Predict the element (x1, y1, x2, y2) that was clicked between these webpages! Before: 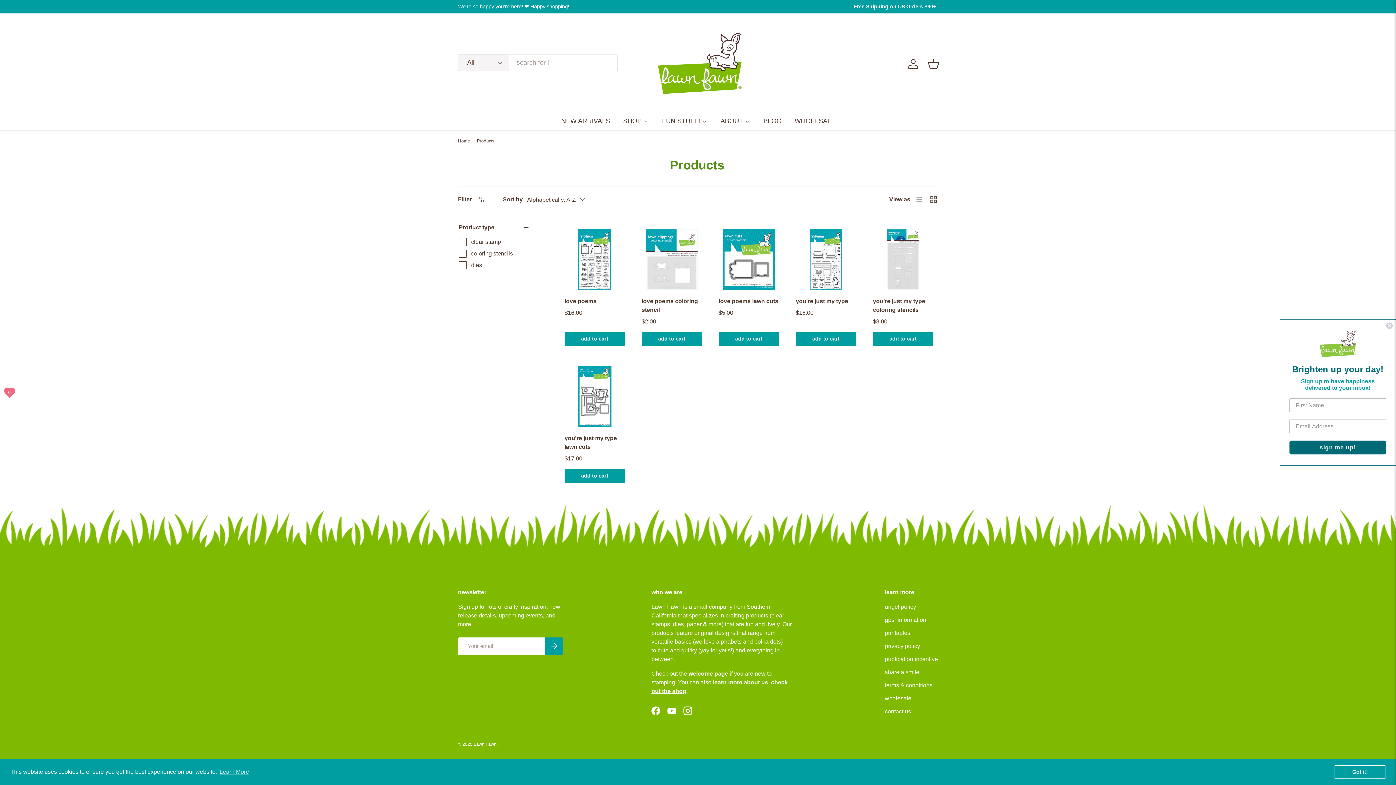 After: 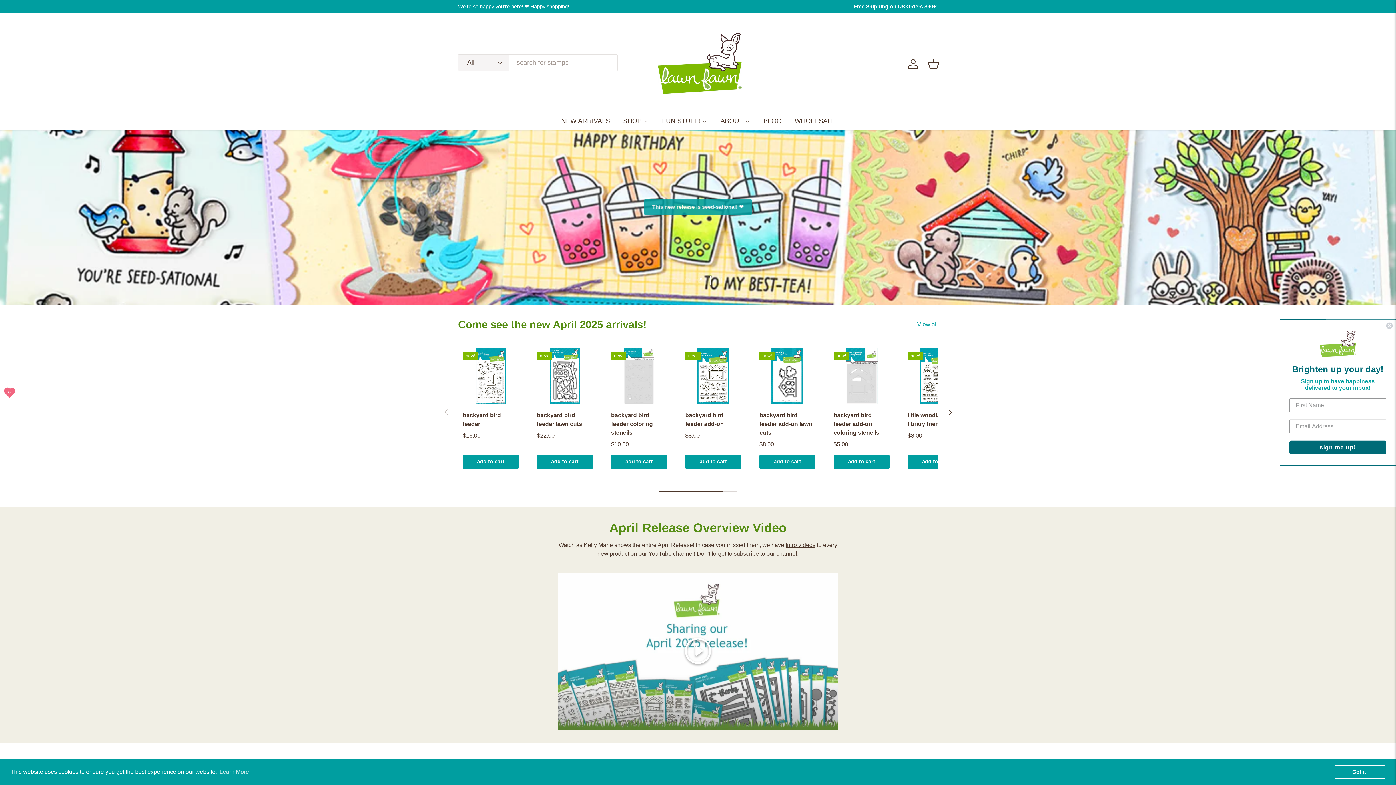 Action: label: Lawn Fawn bbox: (473, 742, 496, 747)